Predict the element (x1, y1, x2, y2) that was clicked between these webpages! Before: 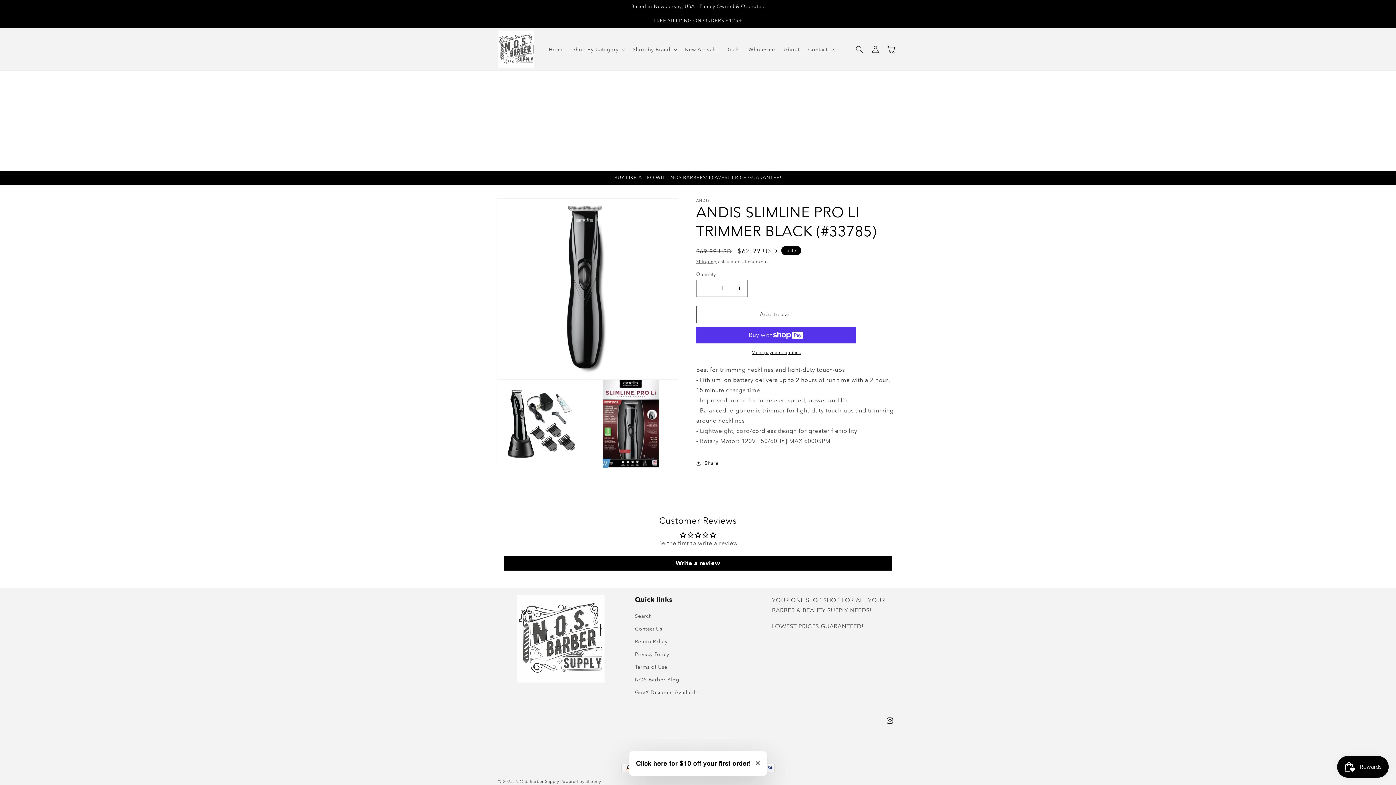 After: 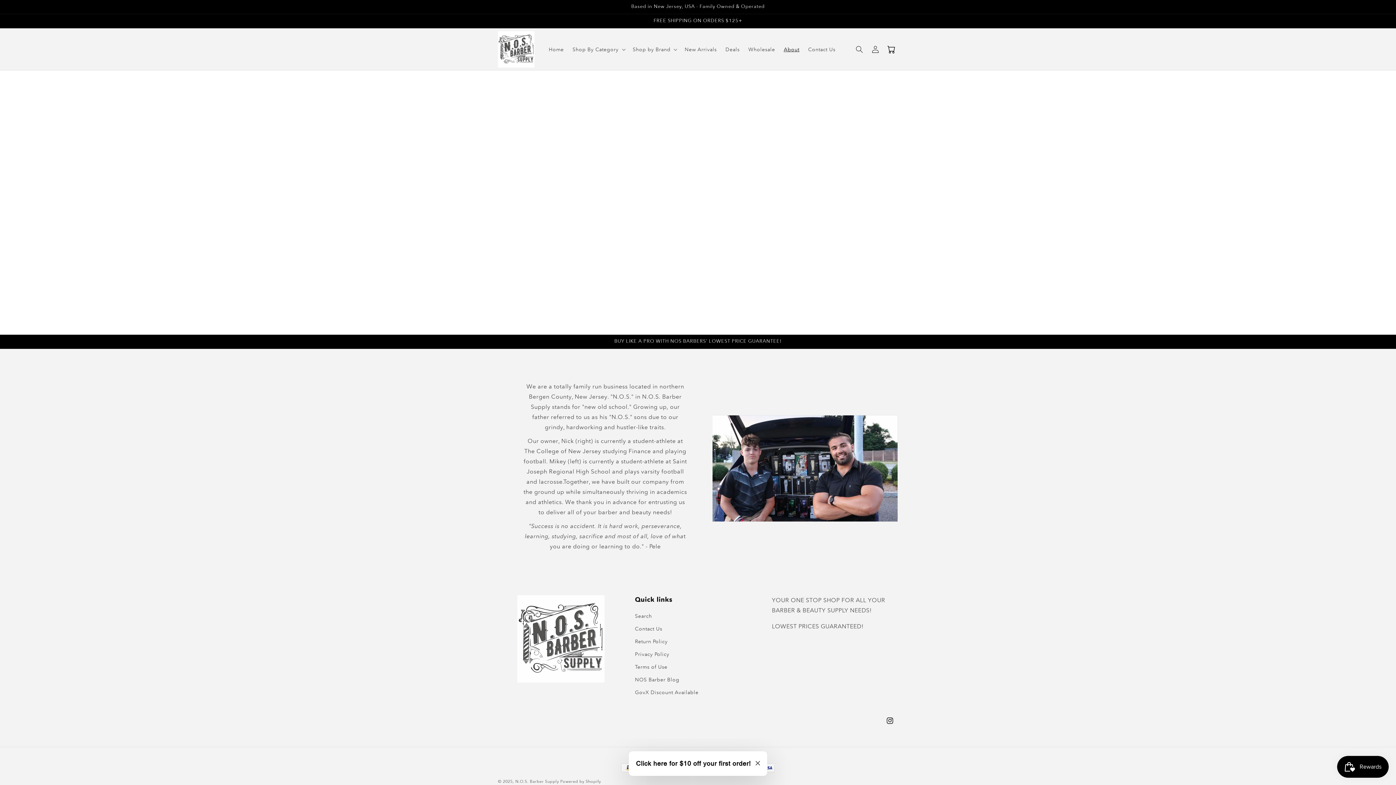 Action: bbox: (779, 41, 803, 56) label: About